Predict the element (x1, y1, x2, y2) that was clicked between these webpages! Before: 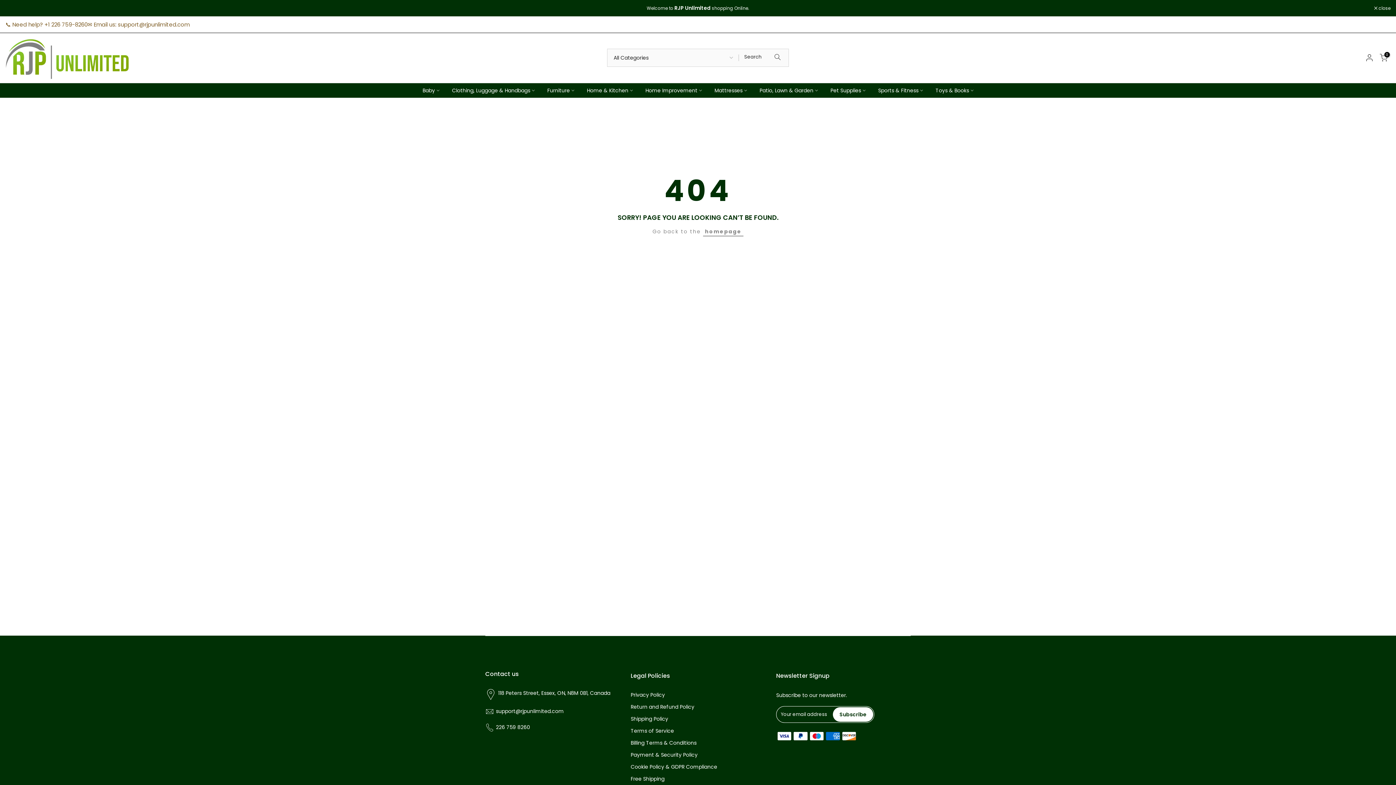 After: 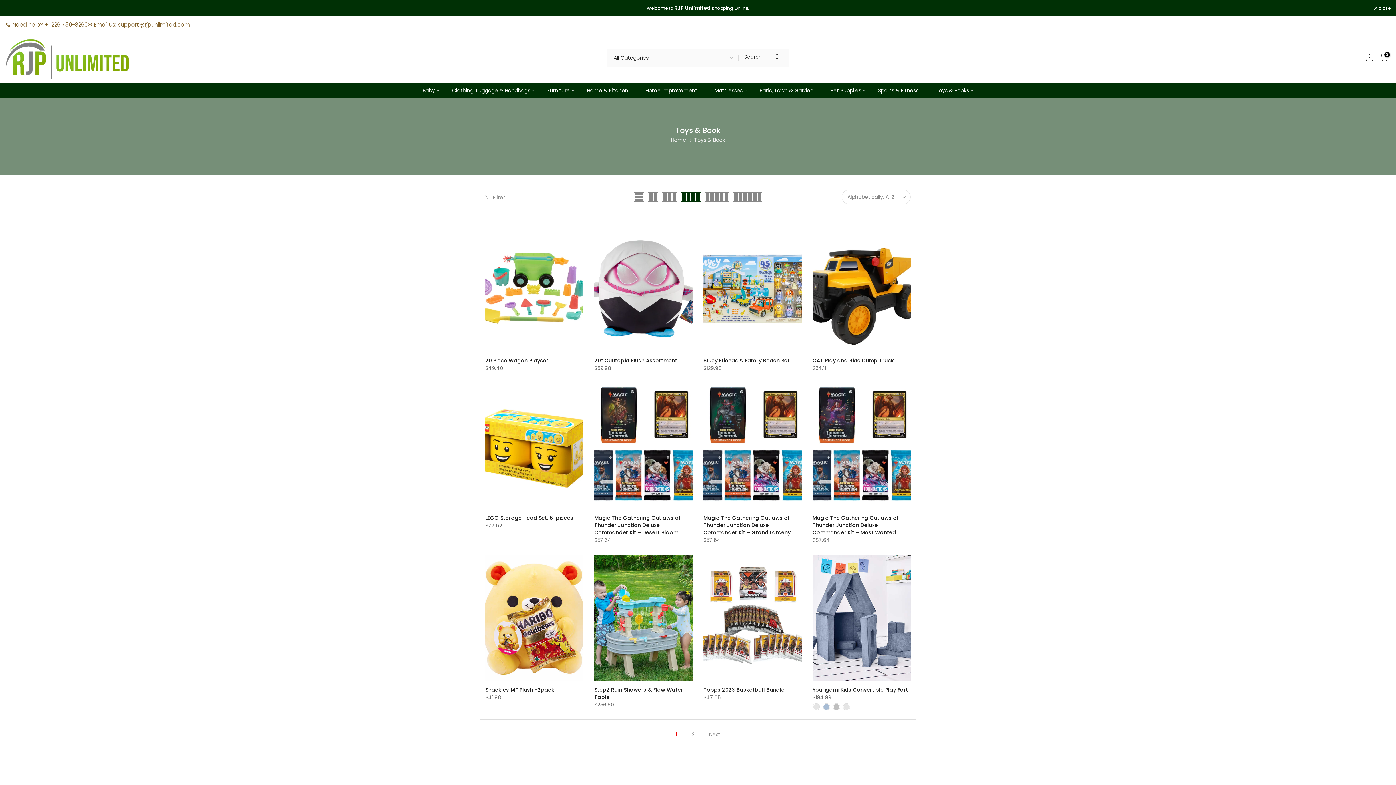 Action: label: Toys & Books bbox: (929, 86, 980, 94)